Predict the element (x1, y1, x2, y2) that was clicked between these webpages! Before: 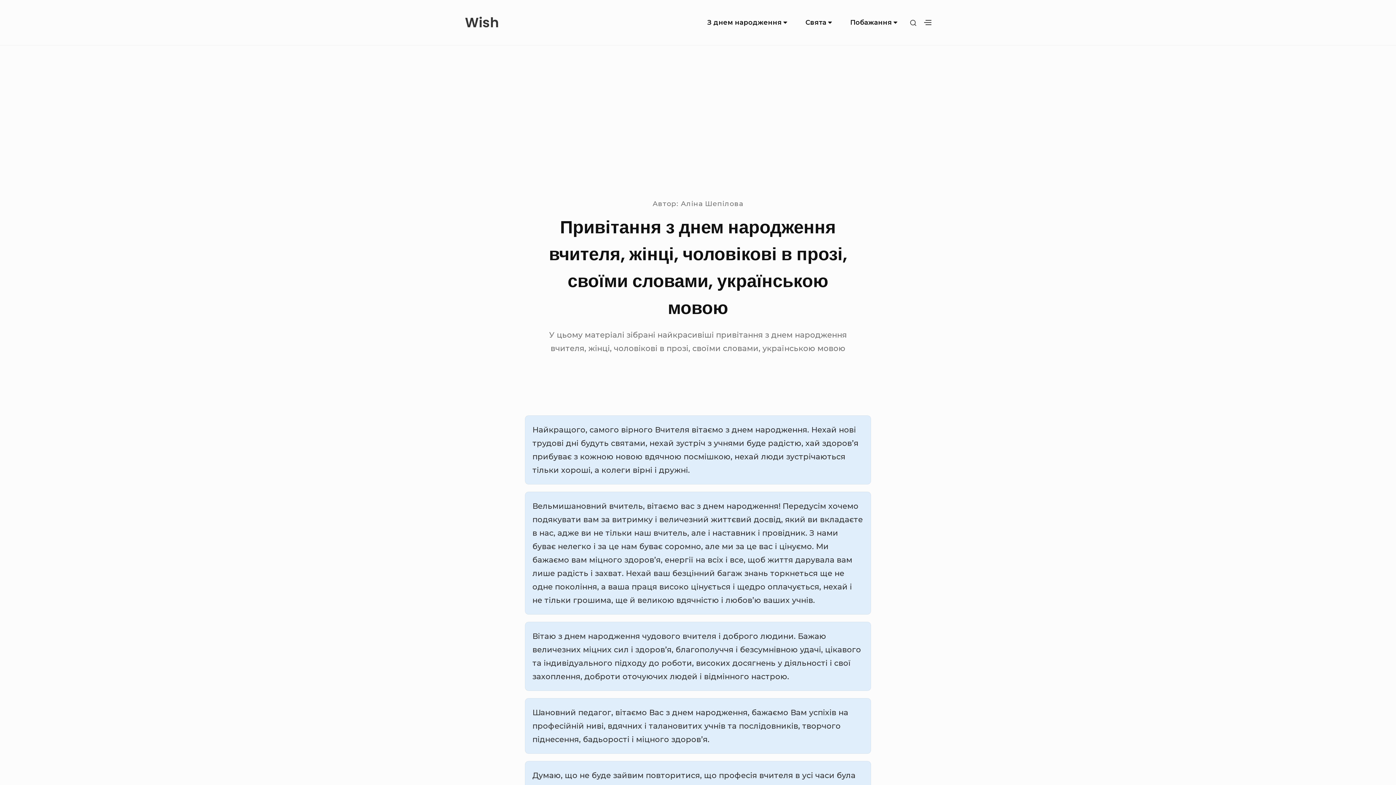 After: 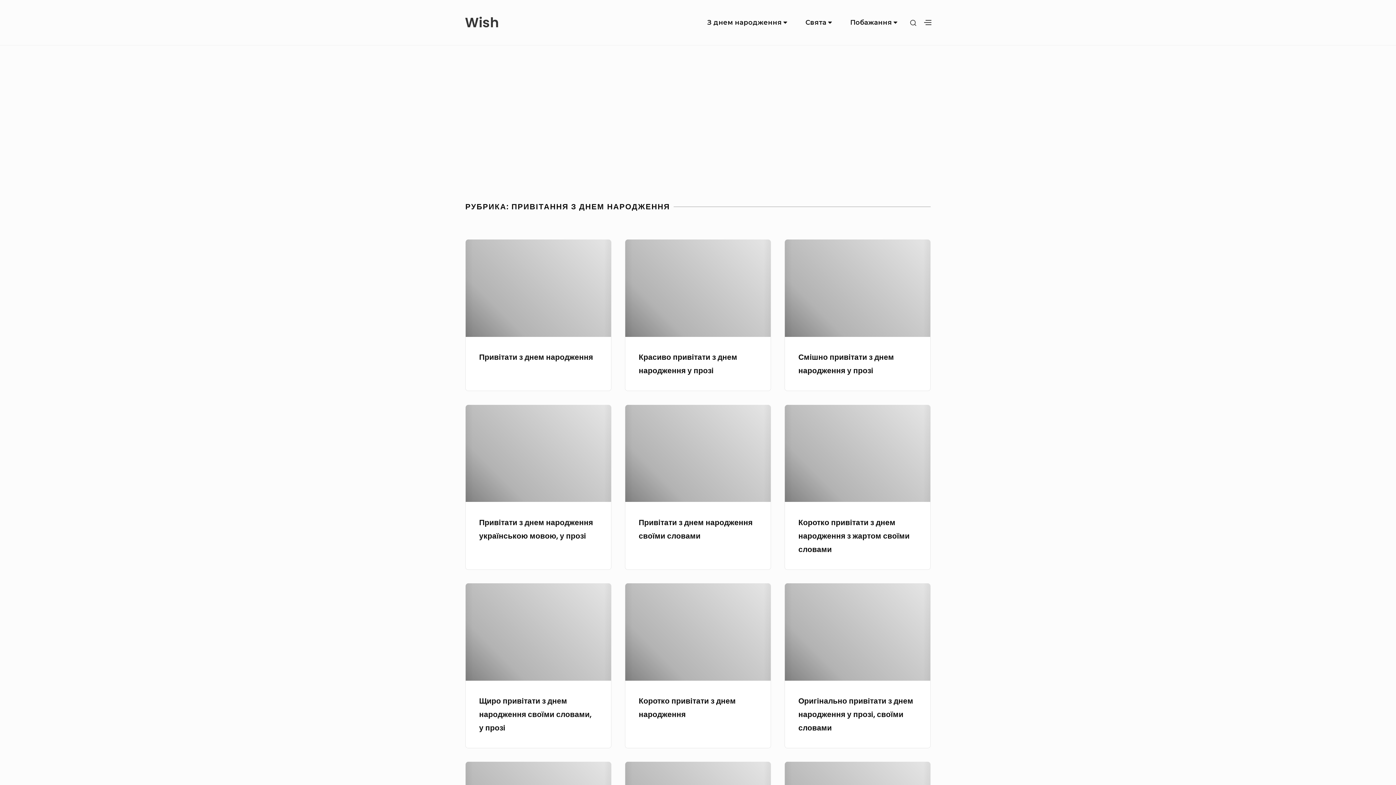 Action: label: З днем народження bbox: (700, 10, 796, 35)